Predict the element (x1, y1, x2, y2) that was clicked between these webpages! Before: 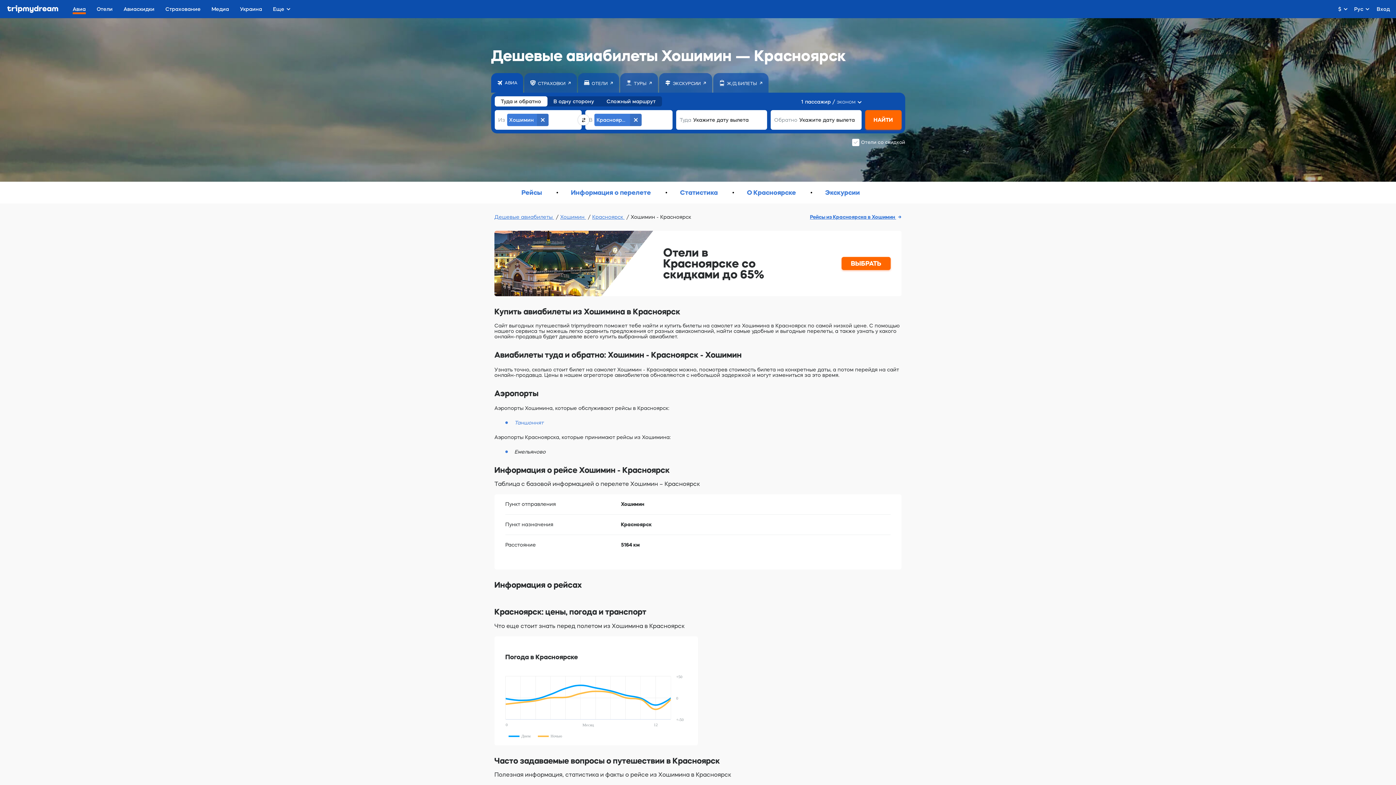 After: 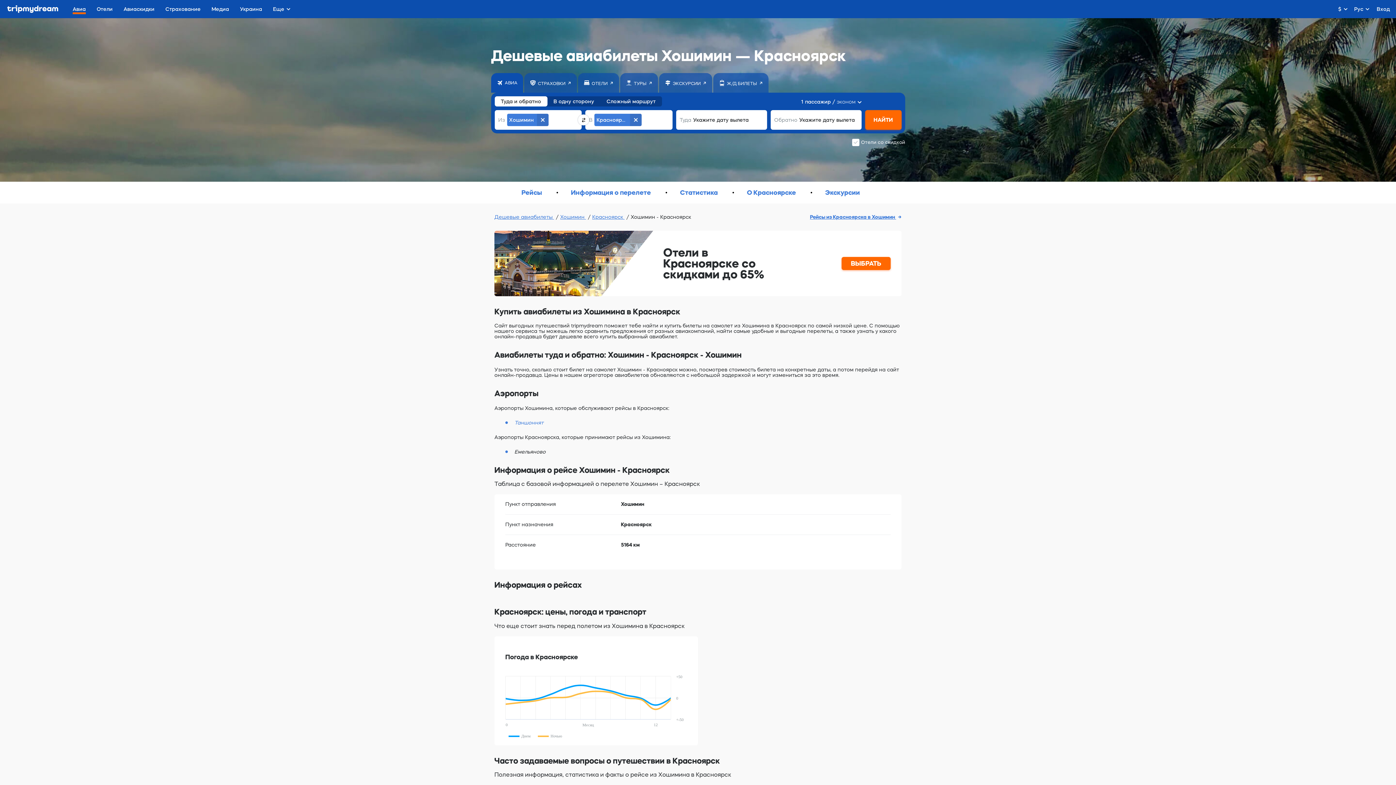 Action: label: ТУРЫ bbox: (620, 73, 658, 92)